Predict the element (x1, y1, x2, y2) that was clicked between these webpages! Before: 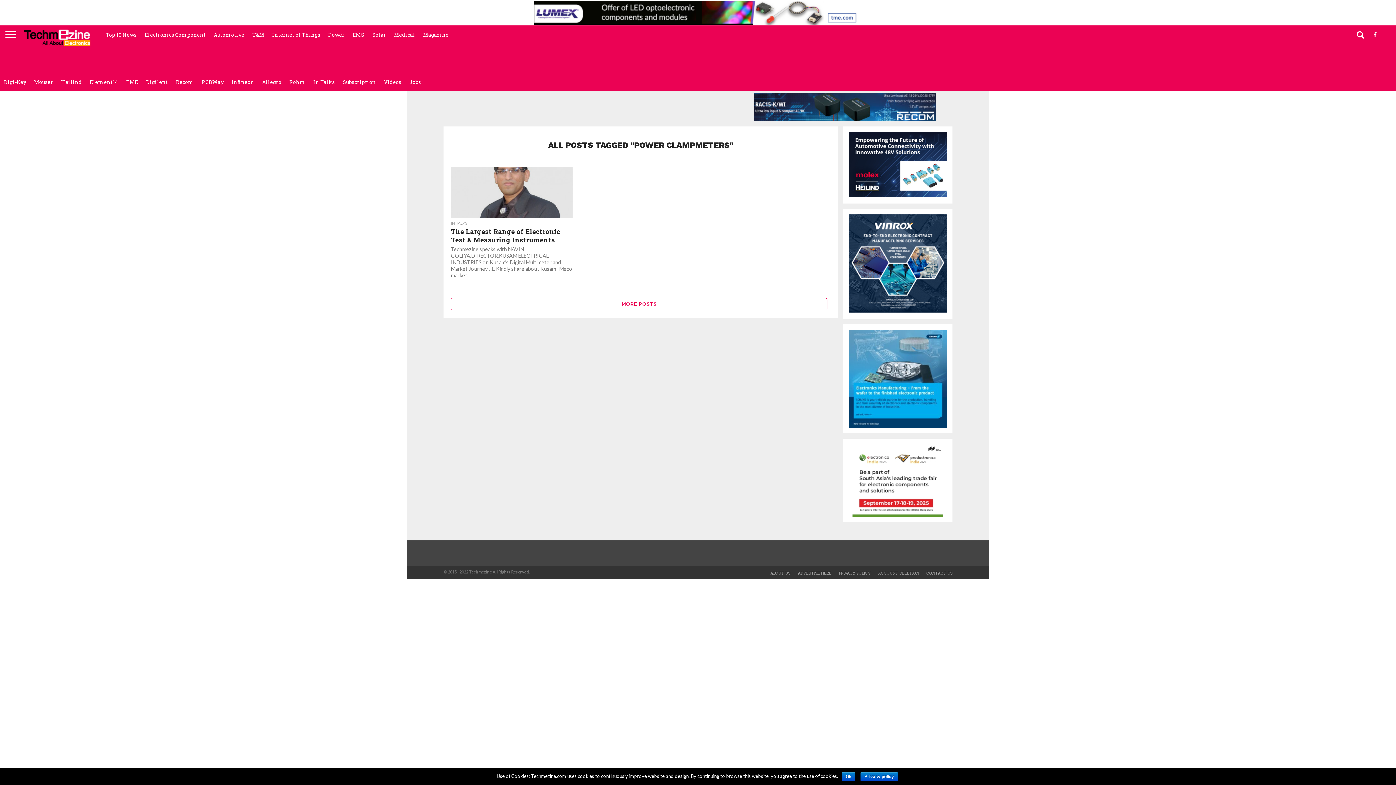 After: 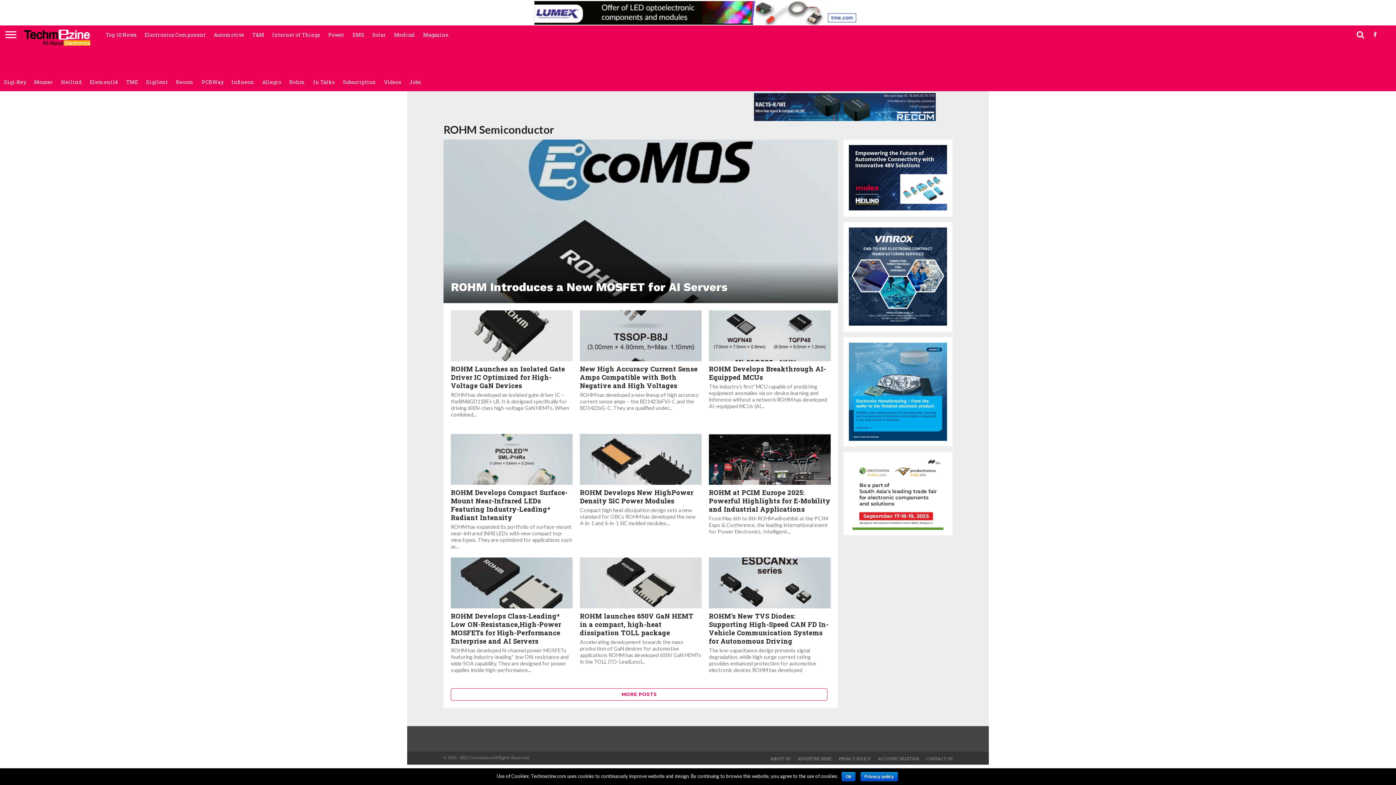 Action: label: Rohm bbox: (285, 72, 309, 91)